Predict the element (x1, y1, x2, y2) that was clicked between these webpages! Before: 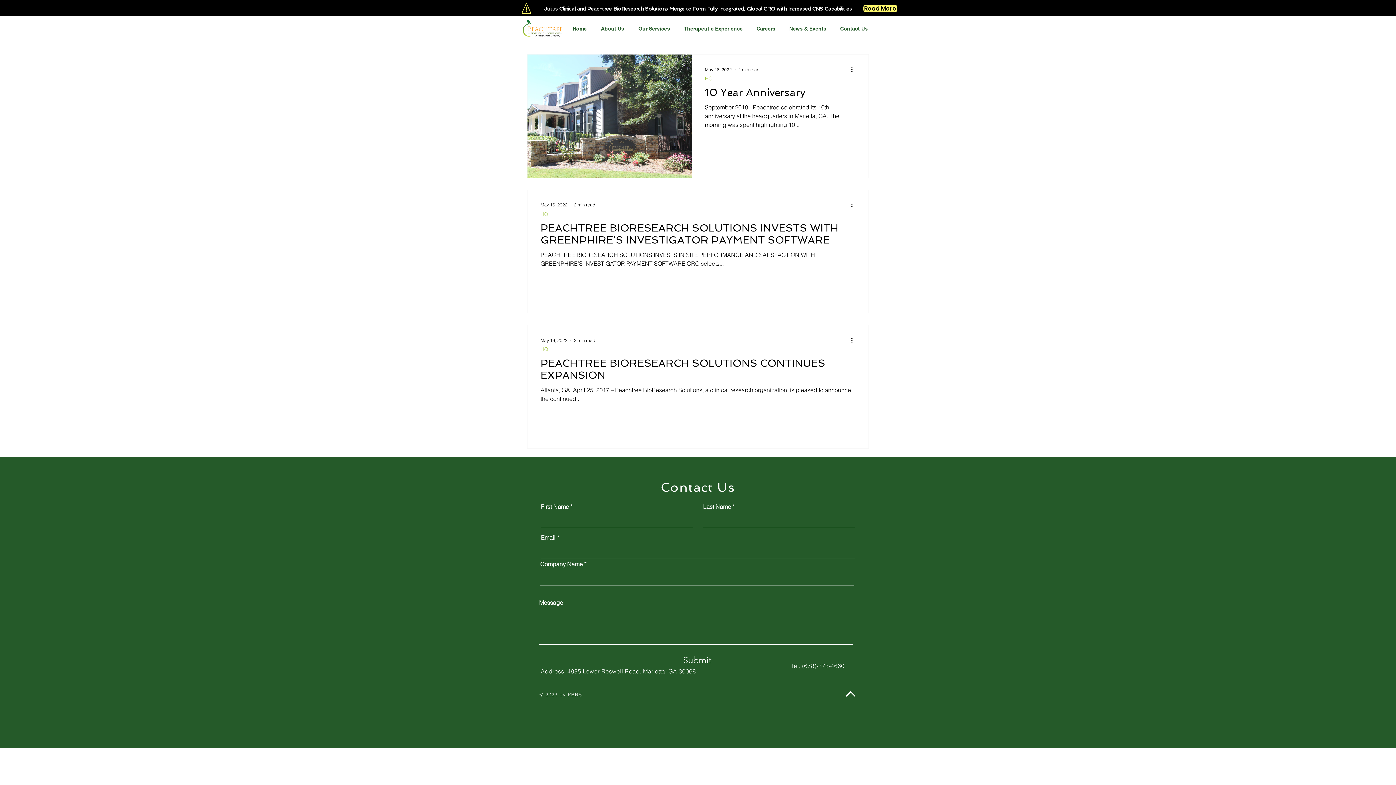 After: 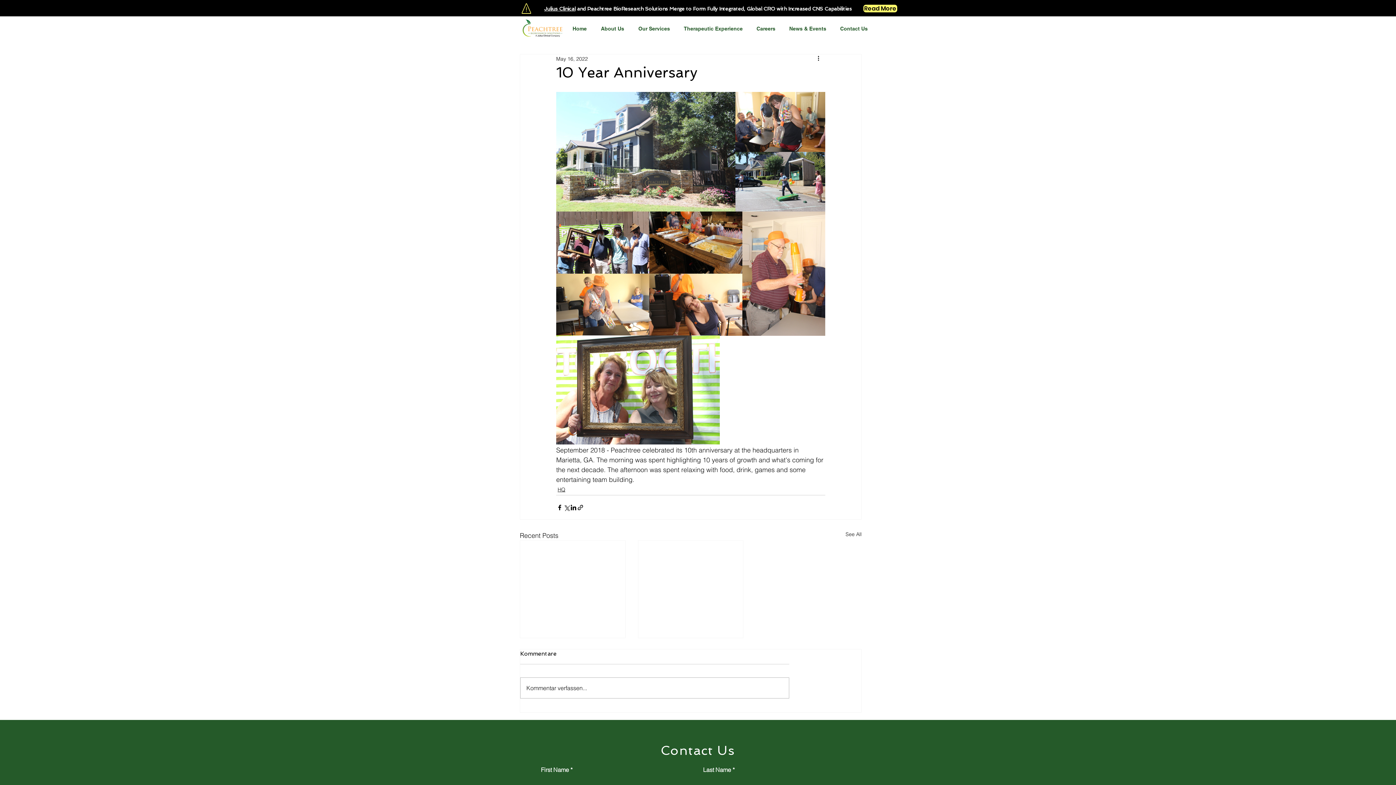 Action: bbox: (705, 86, 855, 102) label: 10 Year Anniversary